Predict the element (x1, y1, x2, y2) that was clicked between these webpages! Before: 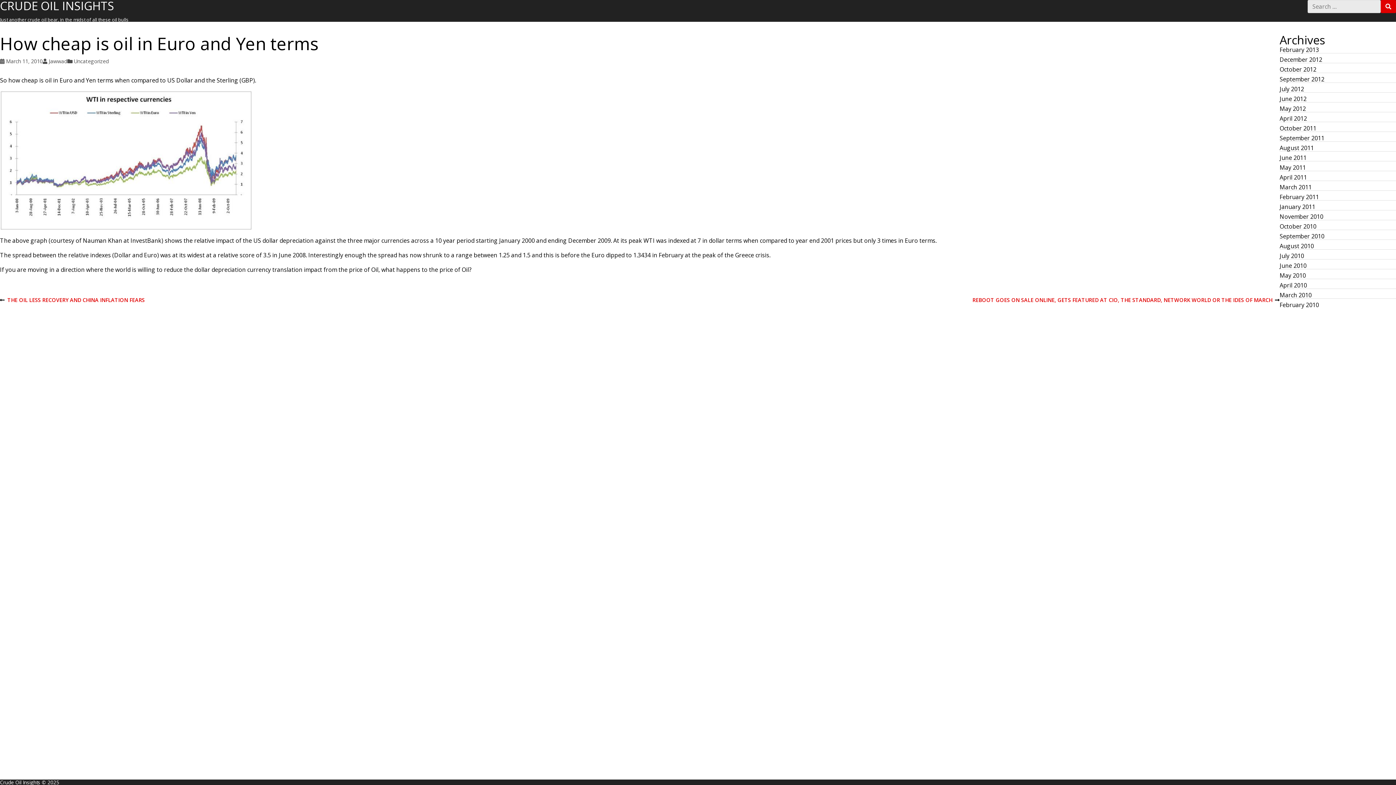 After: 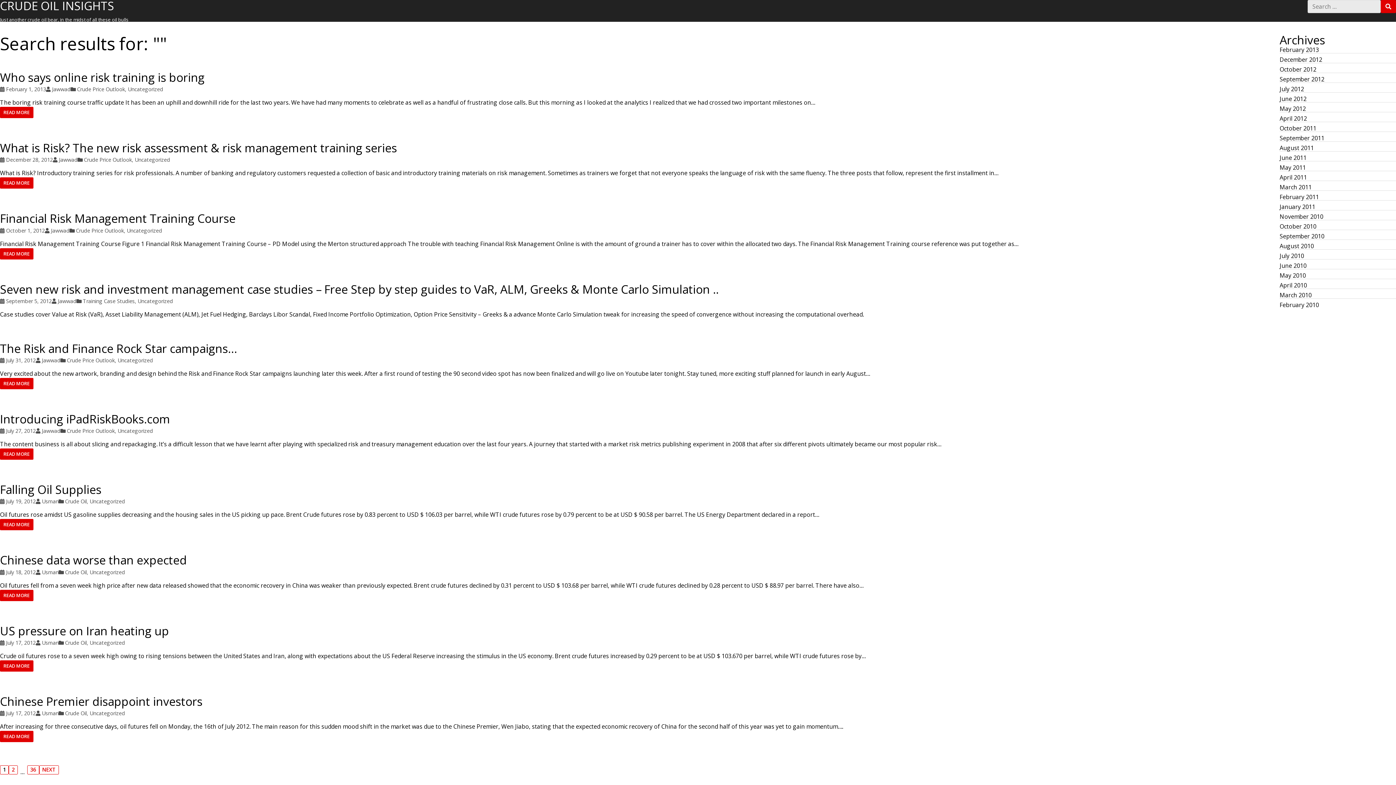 Action: label: SEARCH bbox: (1381, 0, 1396, 13)